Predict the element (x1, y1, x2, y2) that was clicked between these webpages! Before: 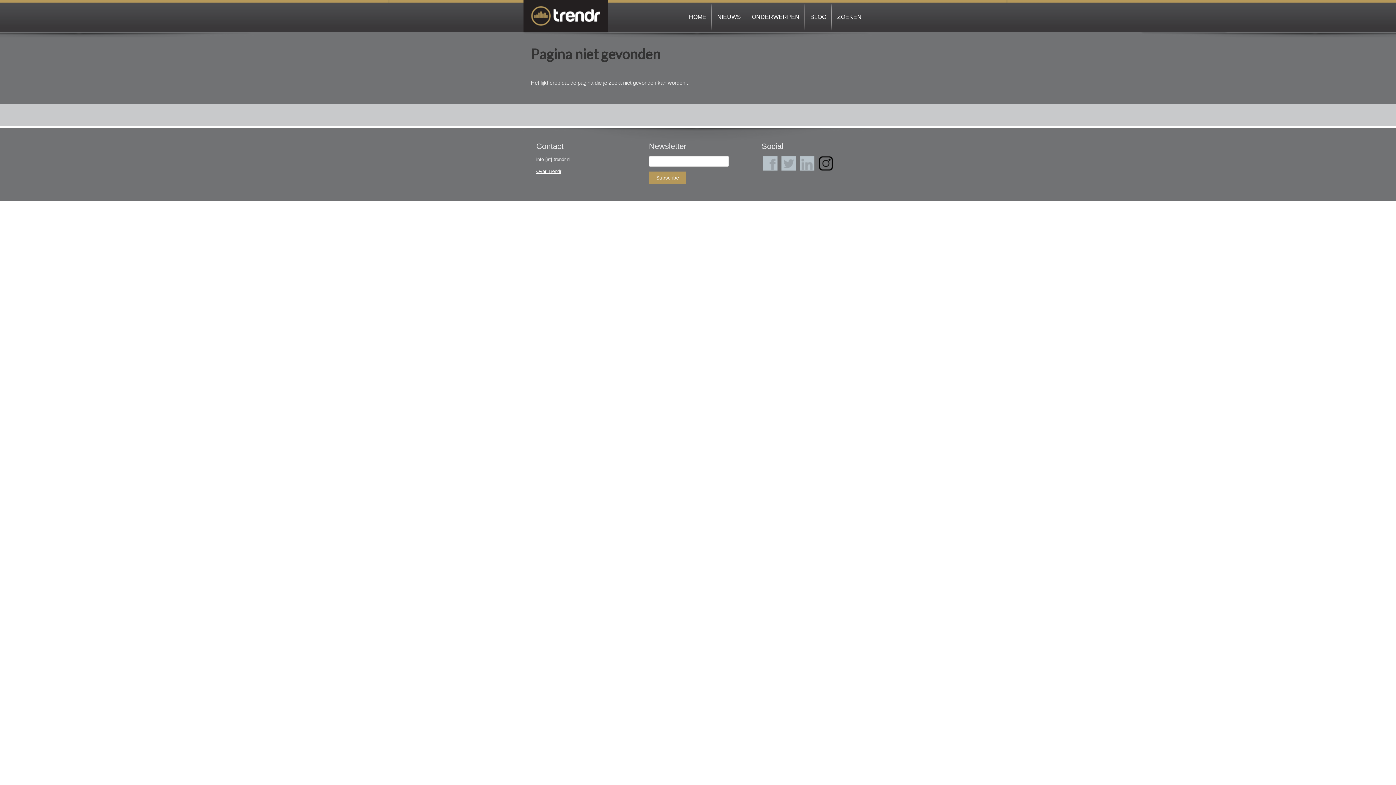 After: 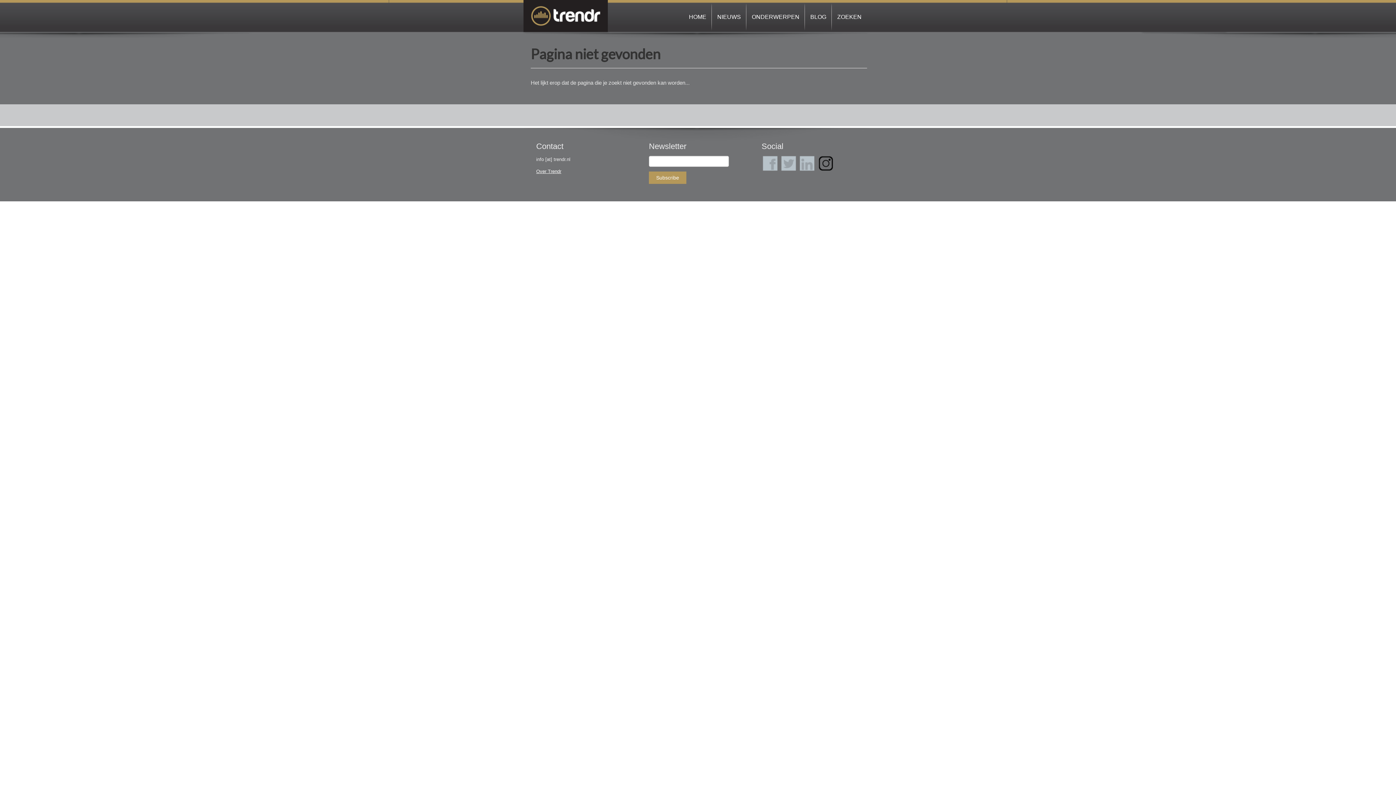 Action: bbox: (781, 156, 796, 170)